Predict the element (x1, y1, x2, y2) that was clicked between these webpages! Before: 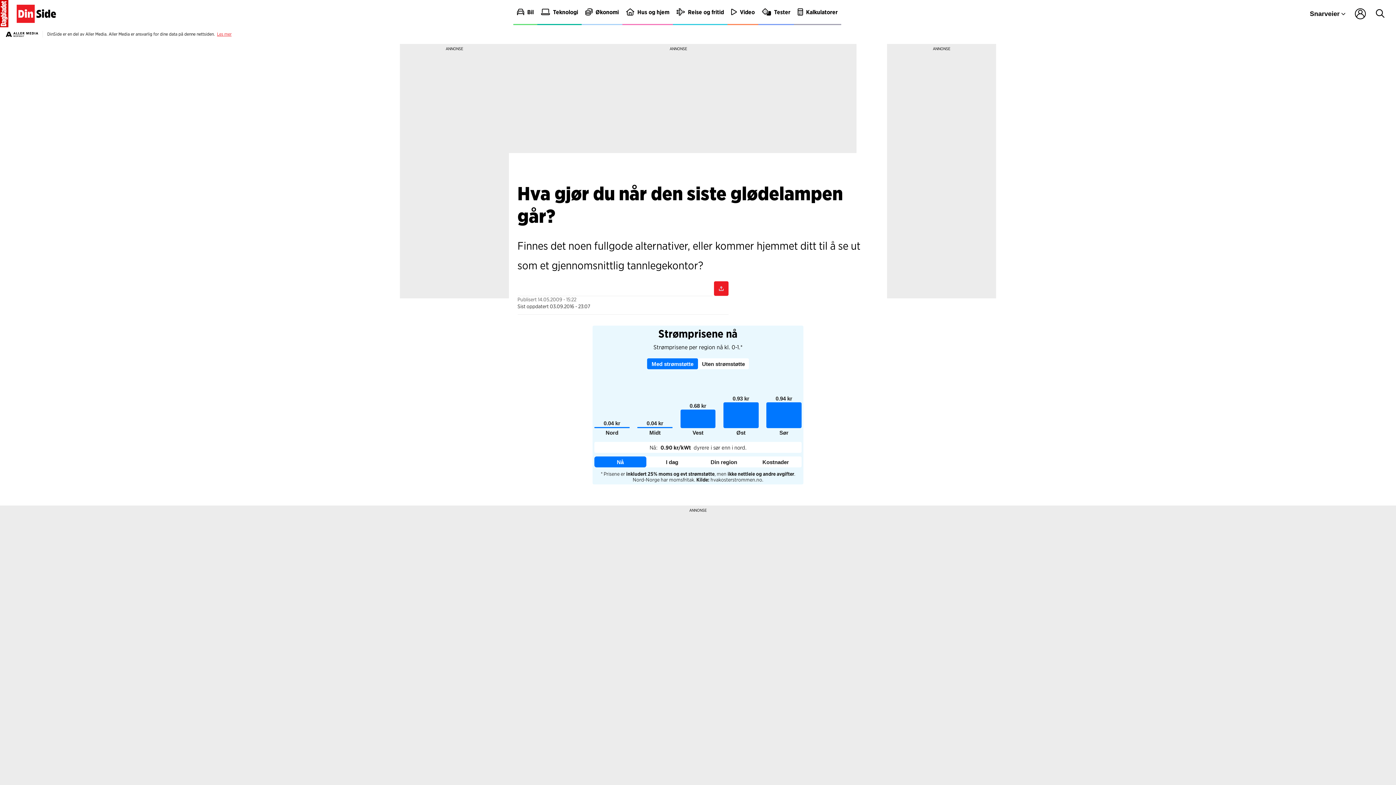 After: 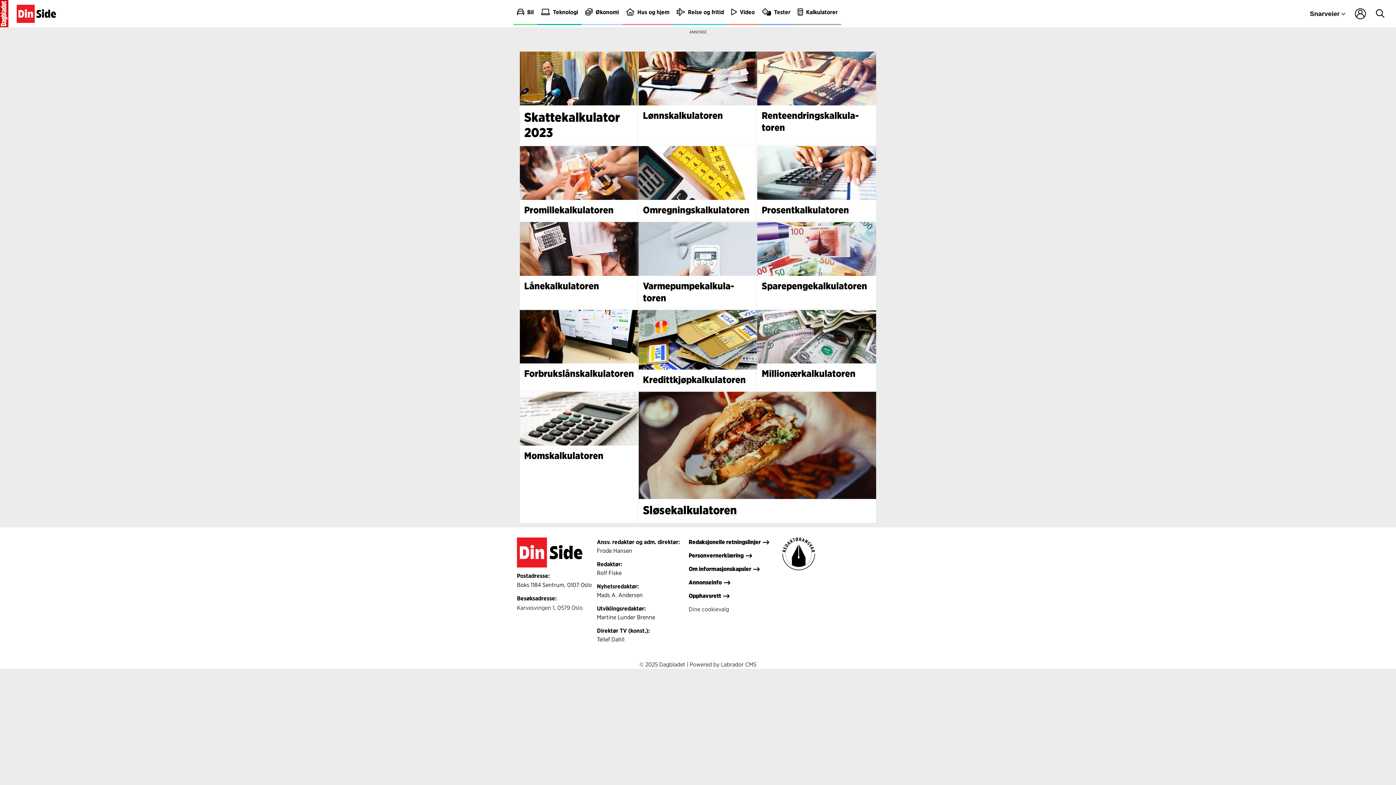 Action: bbox: (794, 0, 841, 25) label: Kalkulatorer